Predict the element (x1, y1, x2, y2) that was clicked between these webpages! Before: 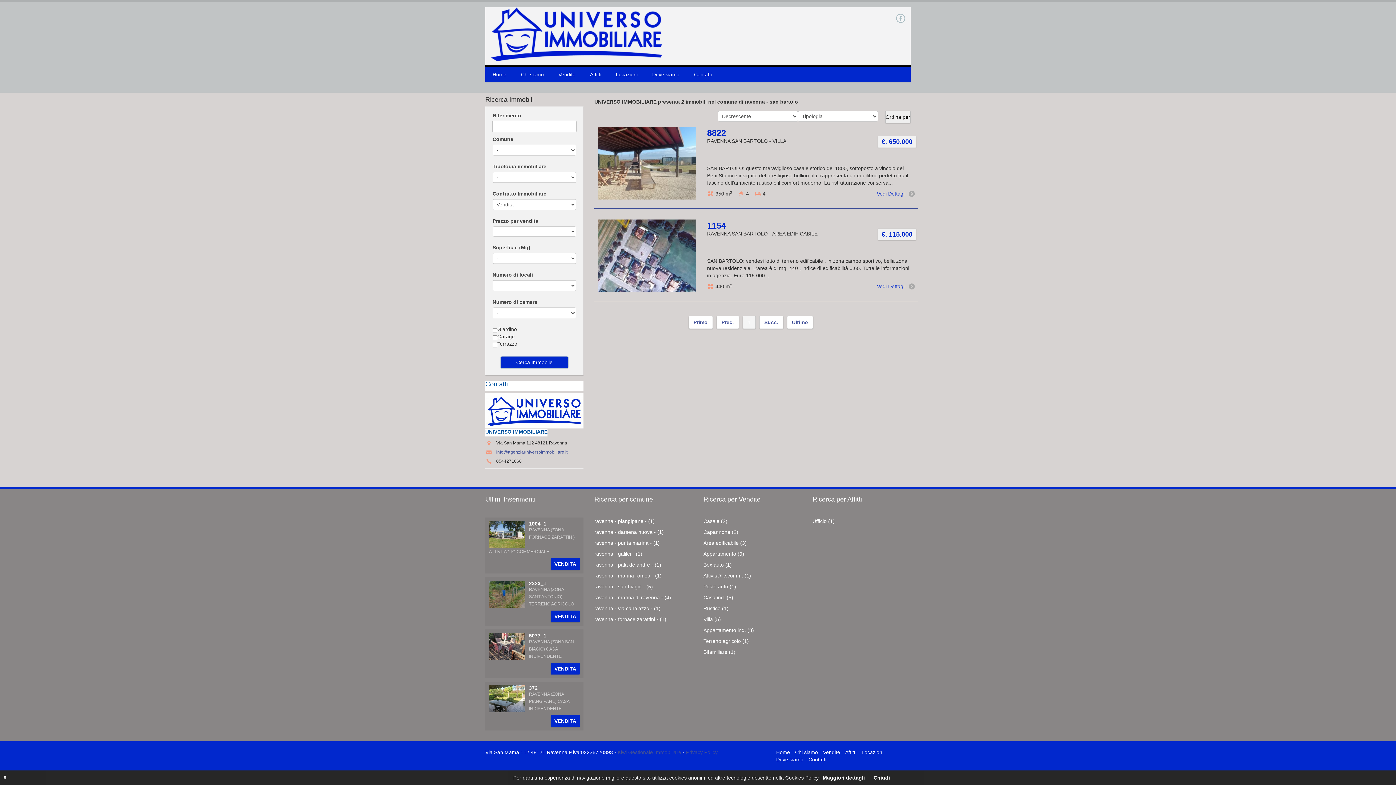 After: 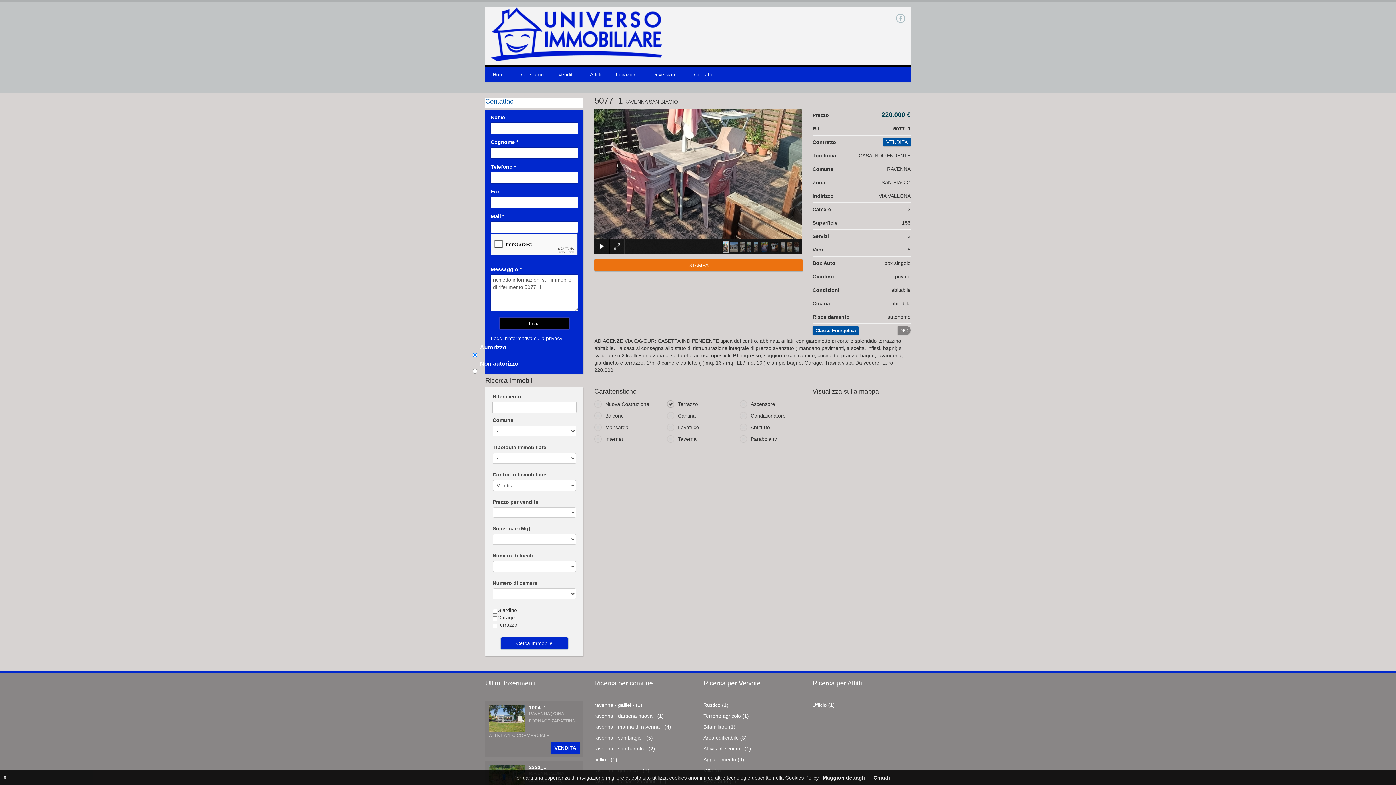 Action: bbox: (489, 643, 525, 649)